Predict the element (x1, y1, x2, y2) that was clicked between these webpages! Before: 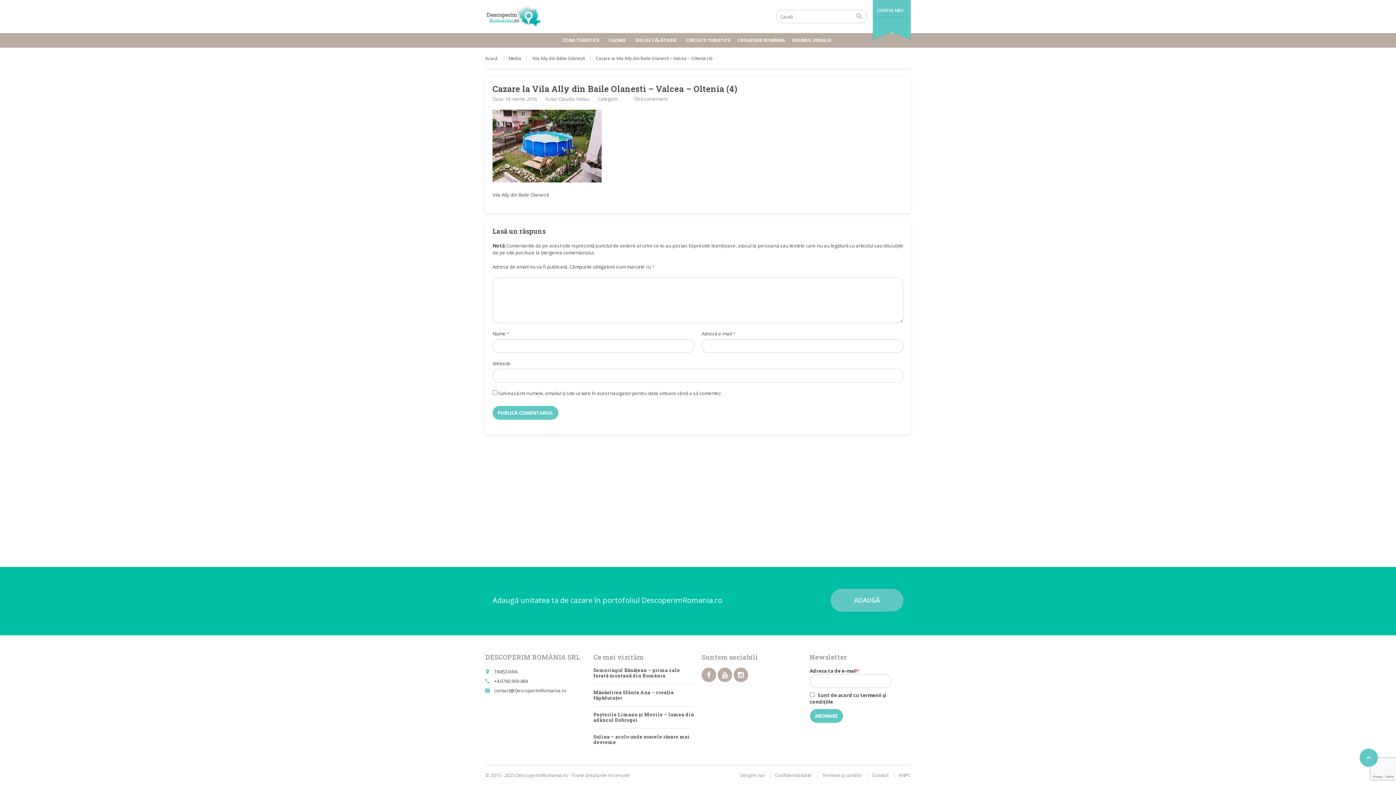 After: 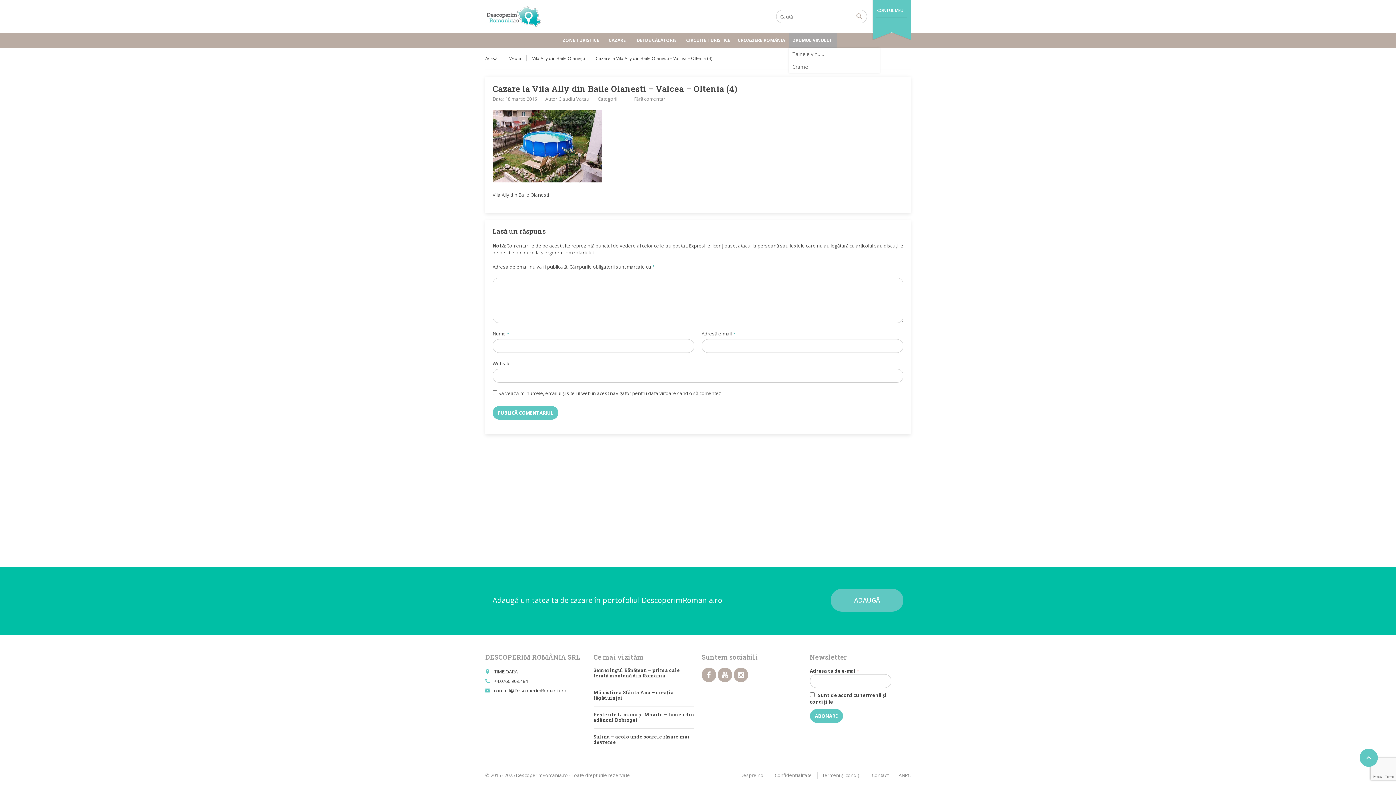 Action: bbox: (788, 33, 837, 47) label: DRUMUL VINULUI